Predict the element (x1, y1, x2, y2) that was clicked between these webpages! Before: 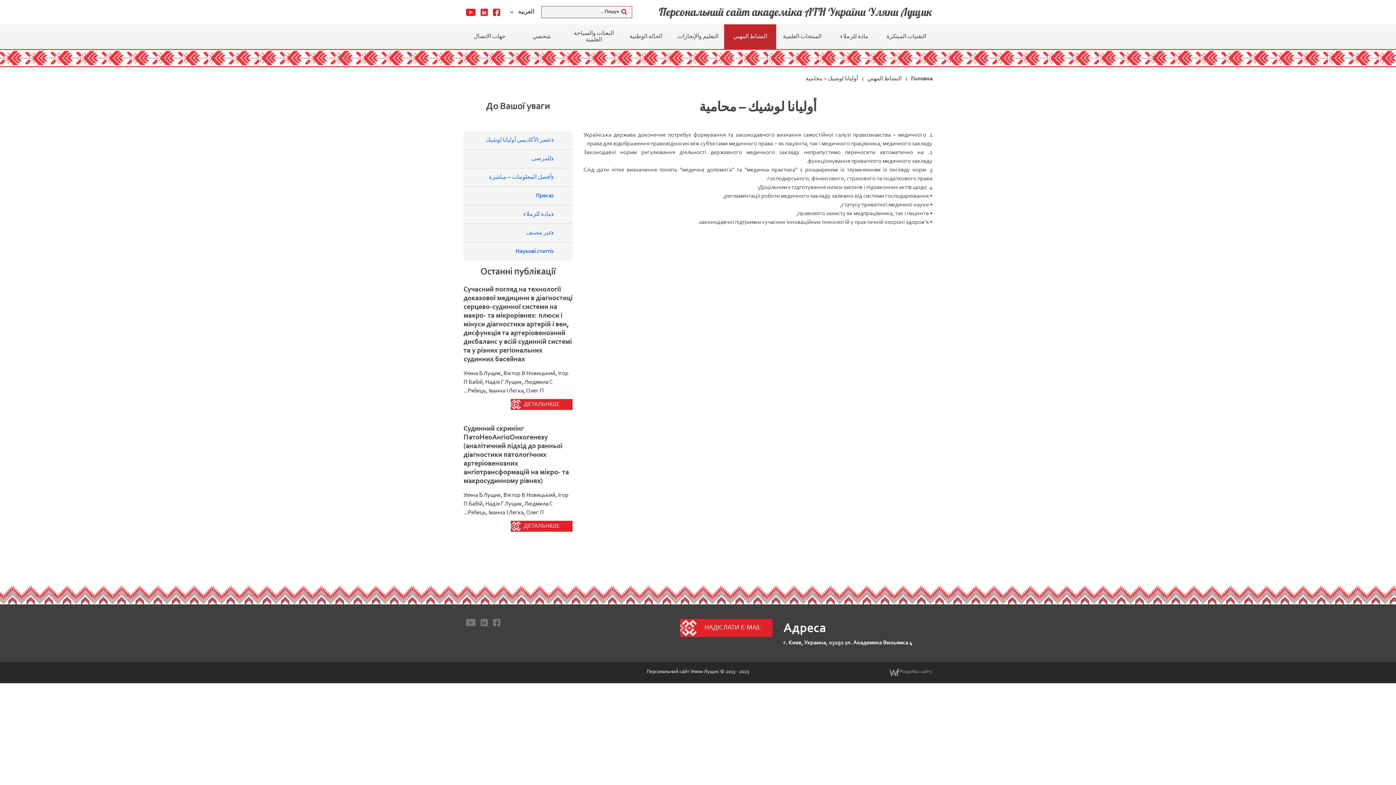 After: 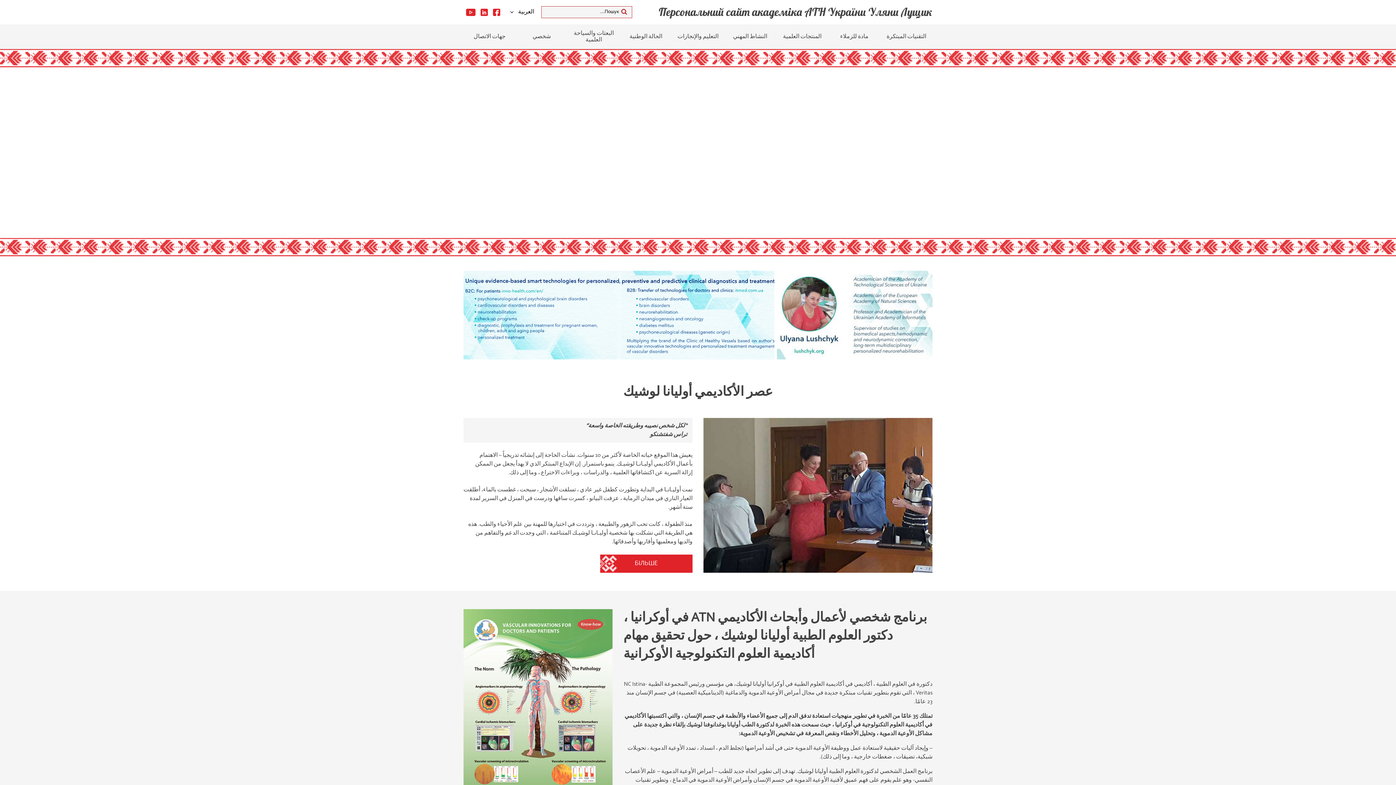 Action: bbox: (911, 76, 932, 81) label: Головна